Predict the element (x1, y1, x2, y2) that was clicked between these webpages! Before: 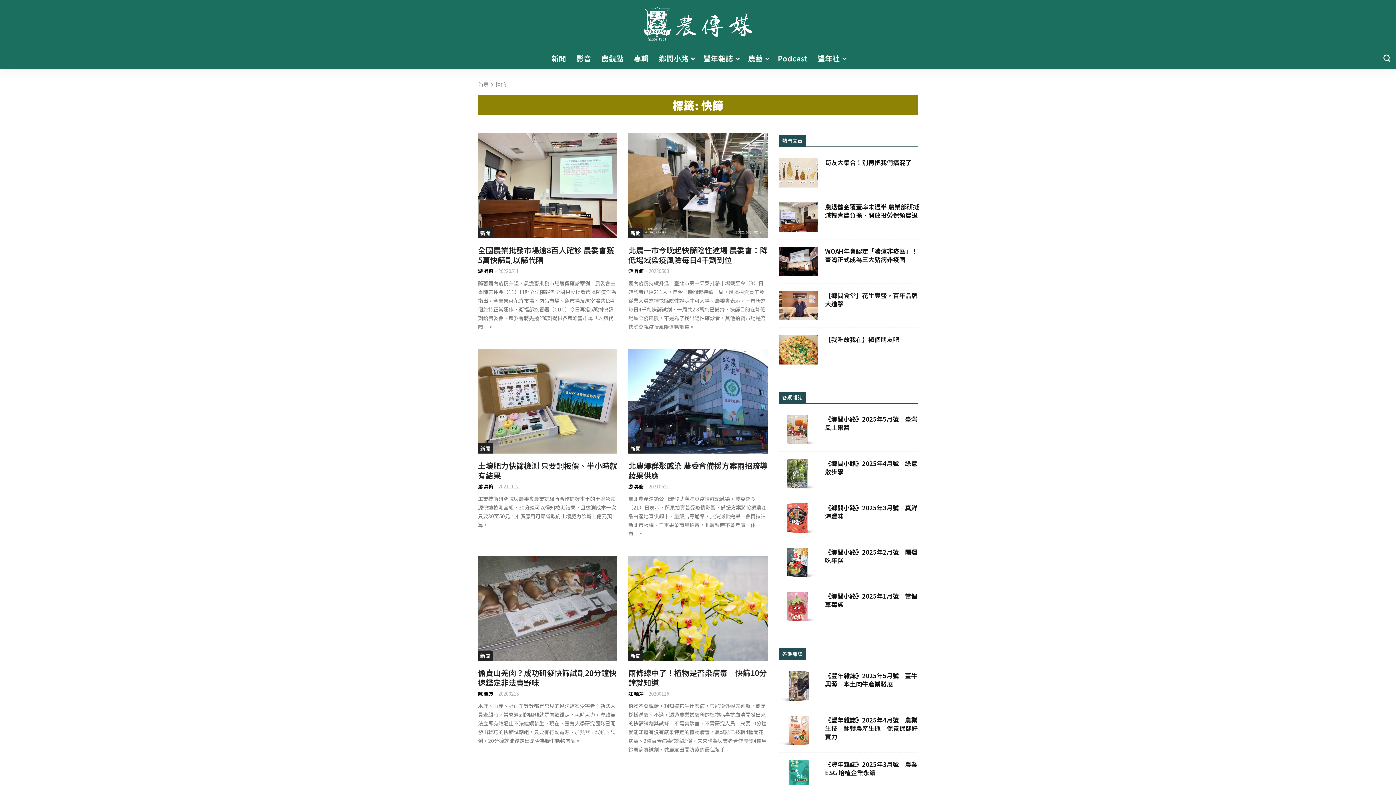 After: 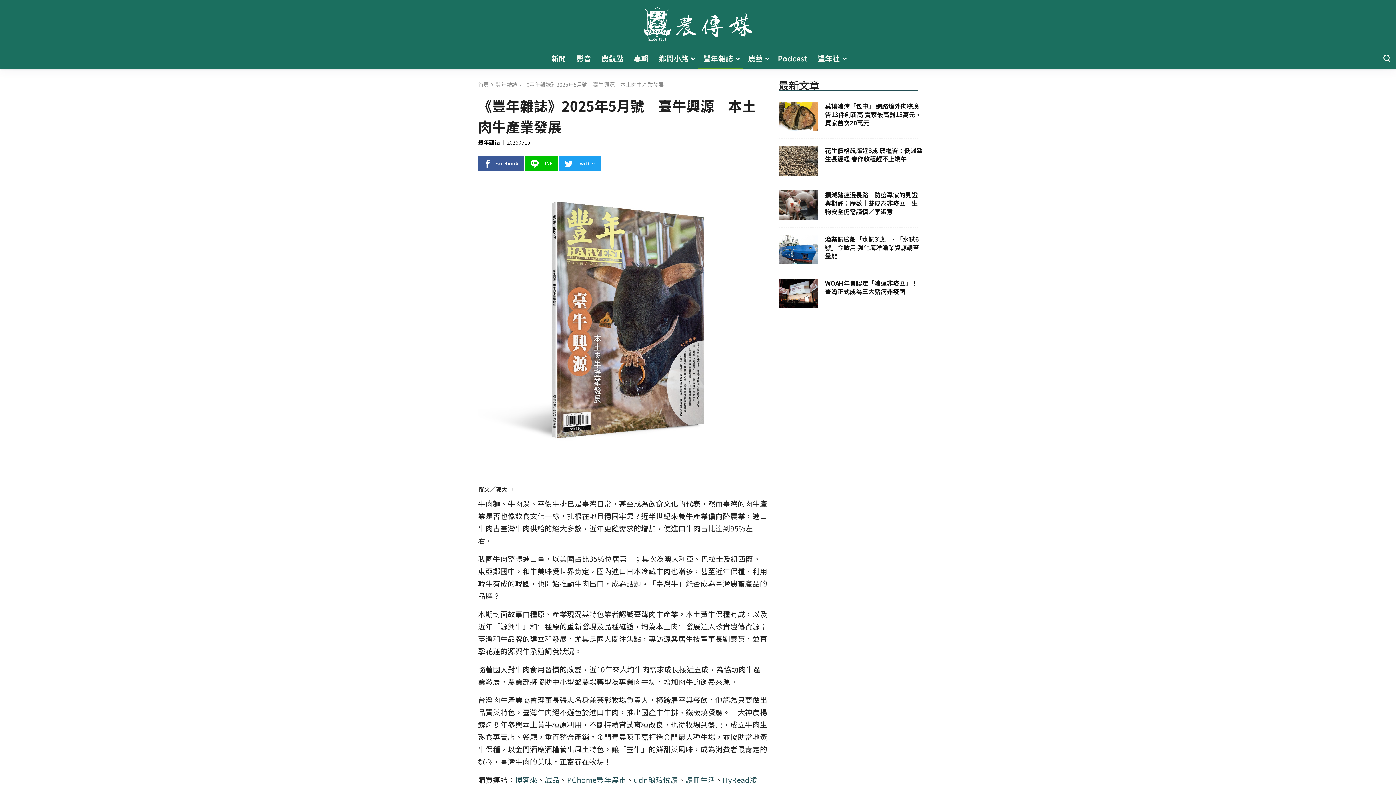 Action: label: Read Post bbox: (778, 671, 918, 708)